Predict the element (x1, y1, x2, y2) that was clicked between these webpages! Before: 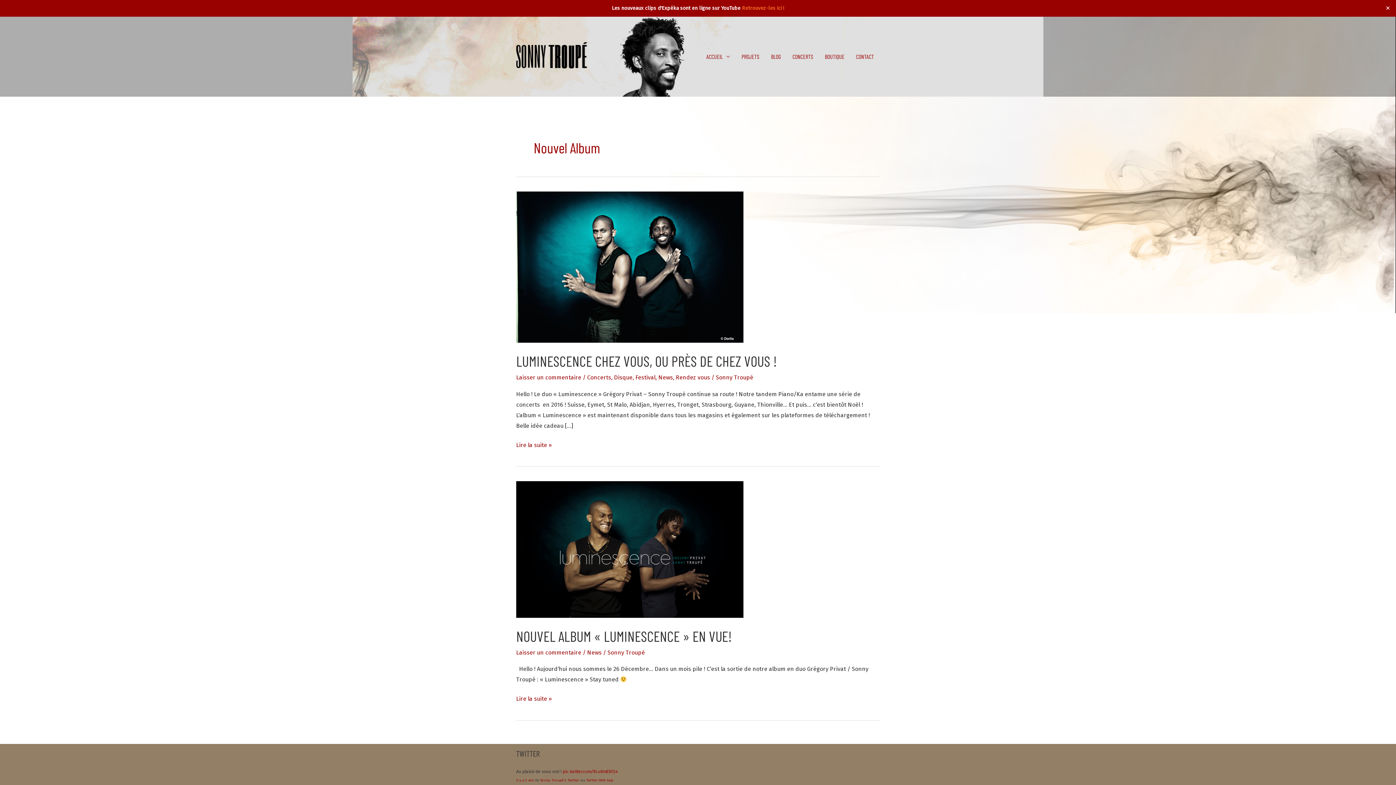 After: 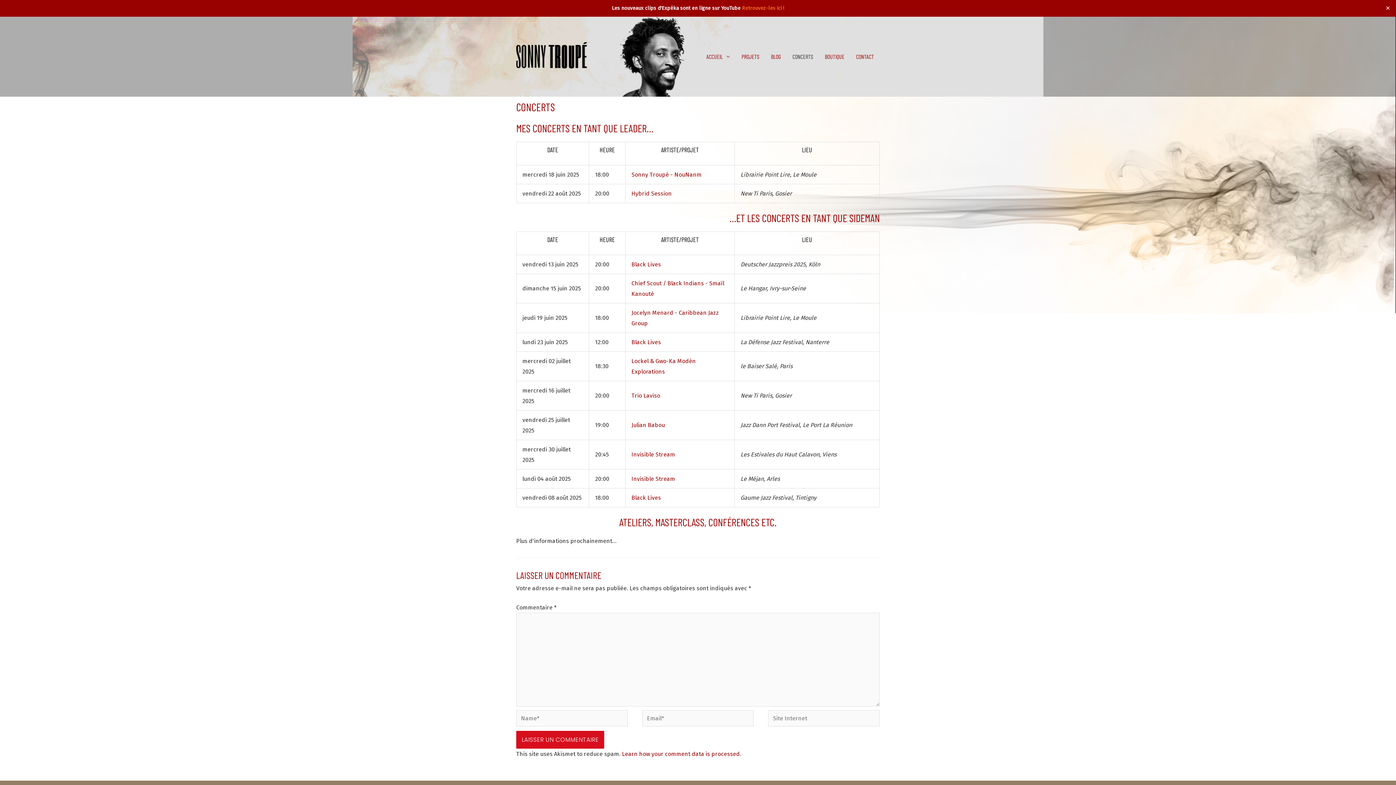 Action: label: CONCERTS bbox: (786, 51, 819, 61)